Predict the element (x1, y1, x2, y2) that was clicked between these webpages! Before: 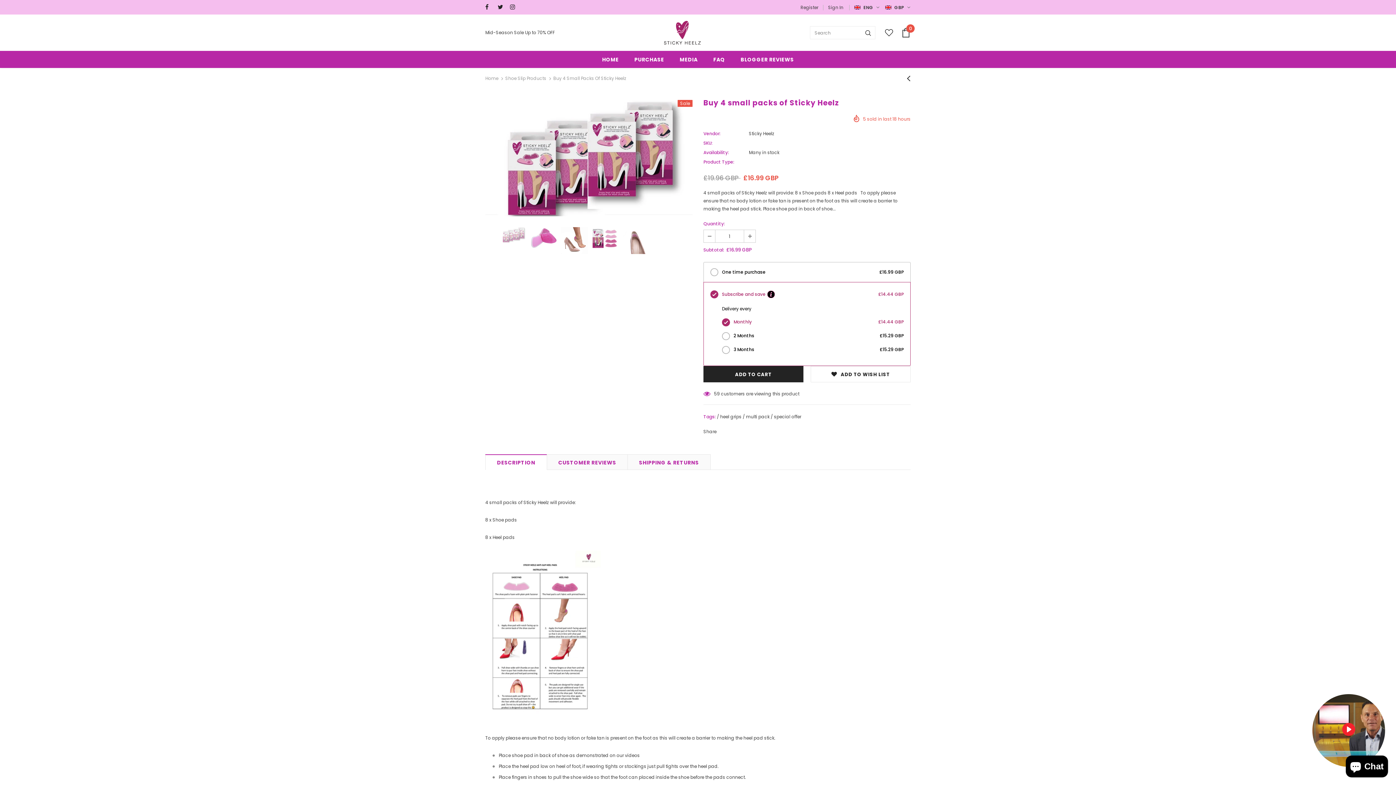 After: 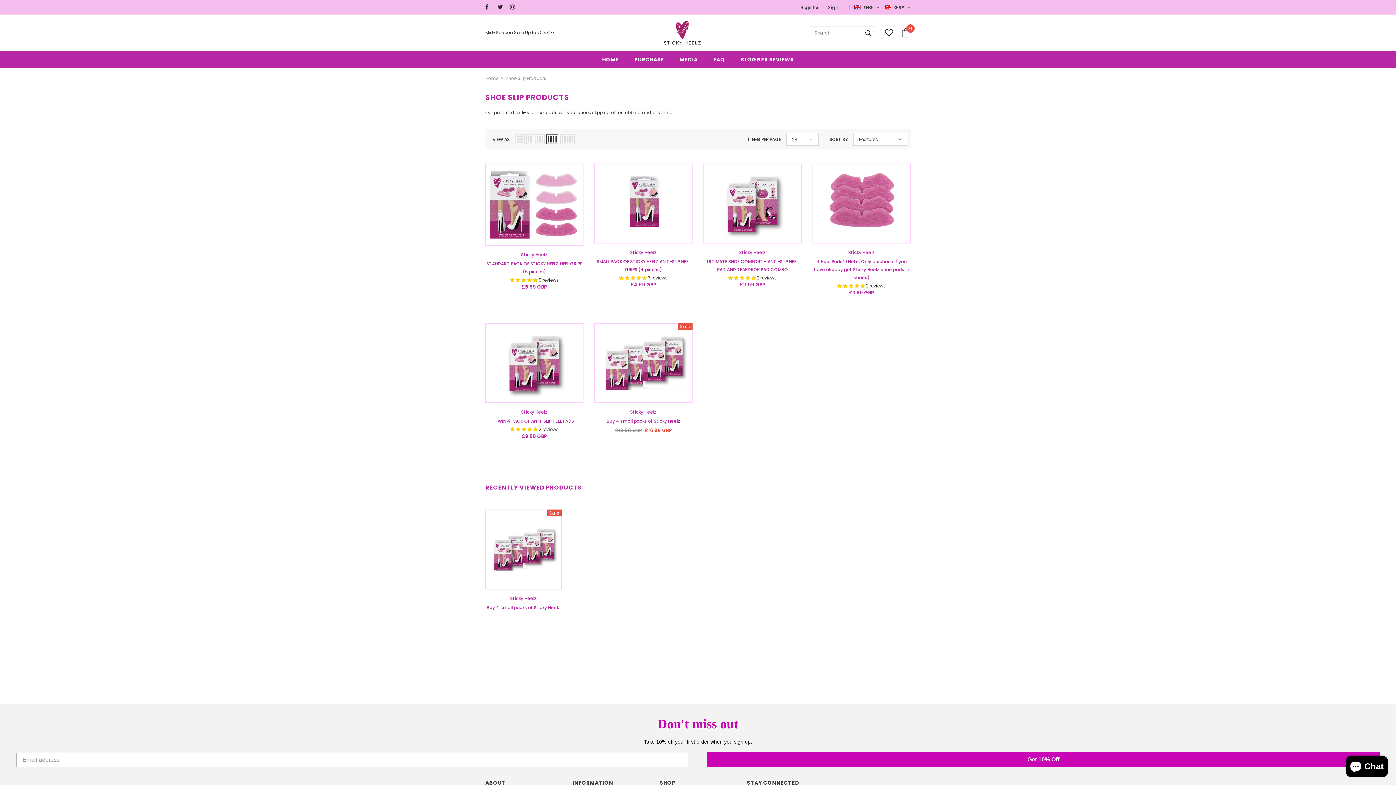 Action: label: Shoe Slip Products bbox: (505, 75, 546, 81)